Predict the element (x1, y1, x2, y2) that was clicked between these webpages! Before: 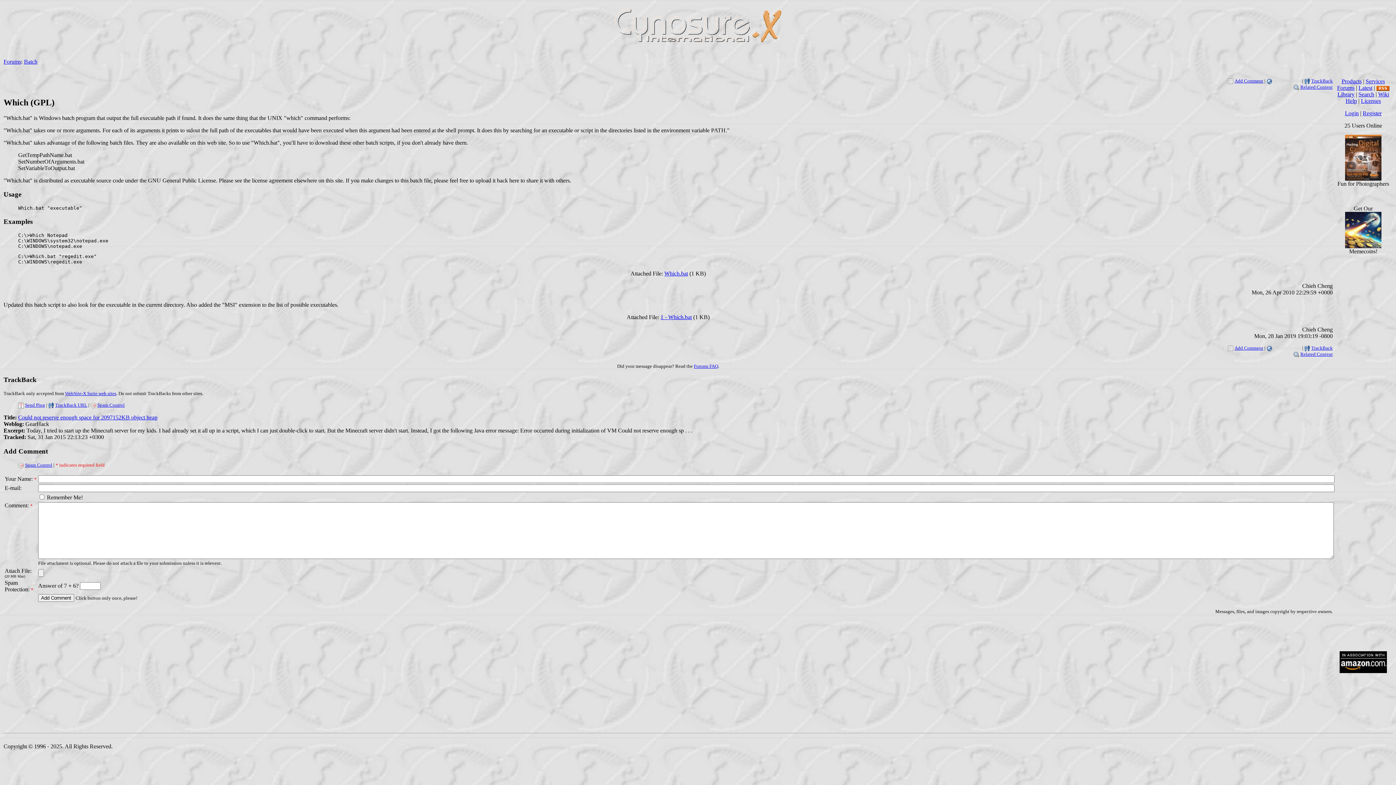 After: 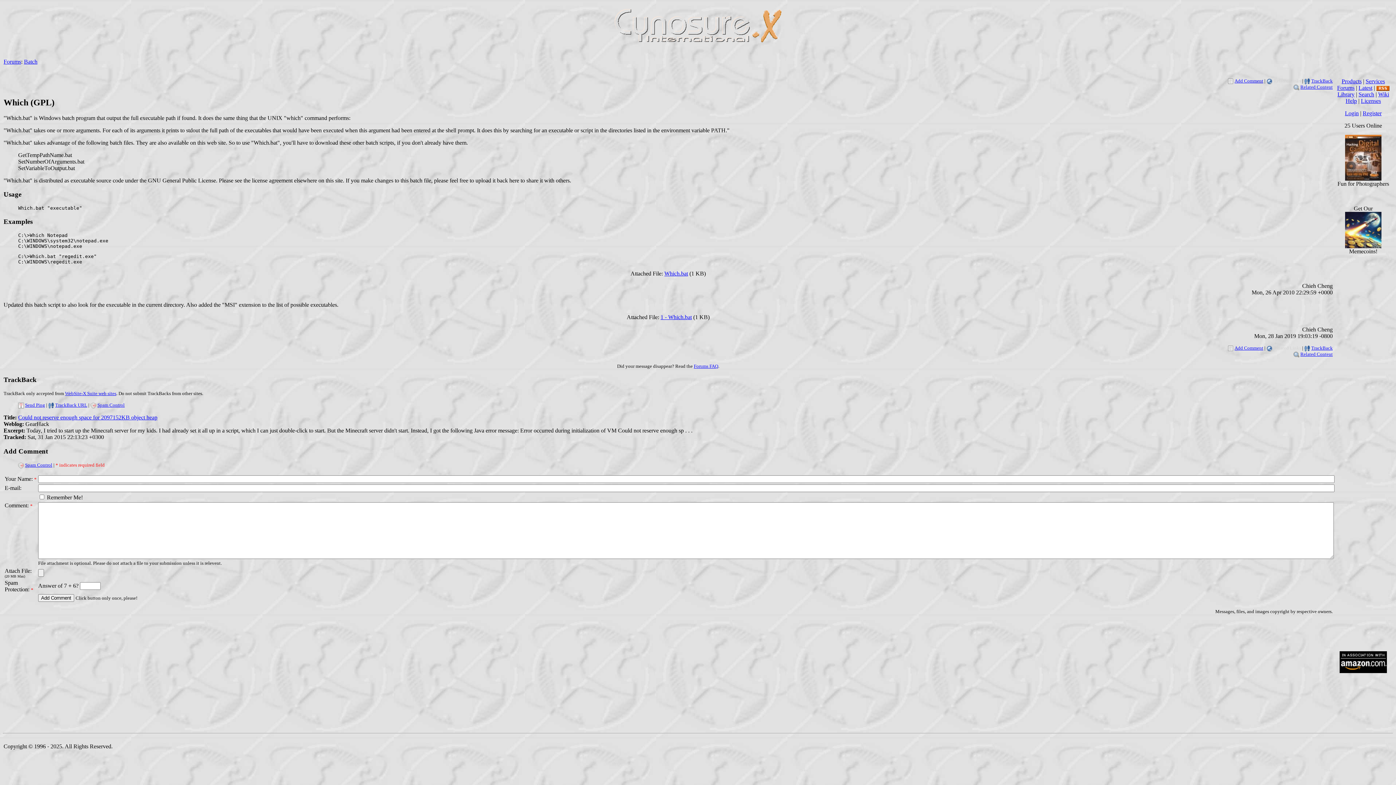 Action: bbox: (97, 402, 124, 408) label: Spam Control